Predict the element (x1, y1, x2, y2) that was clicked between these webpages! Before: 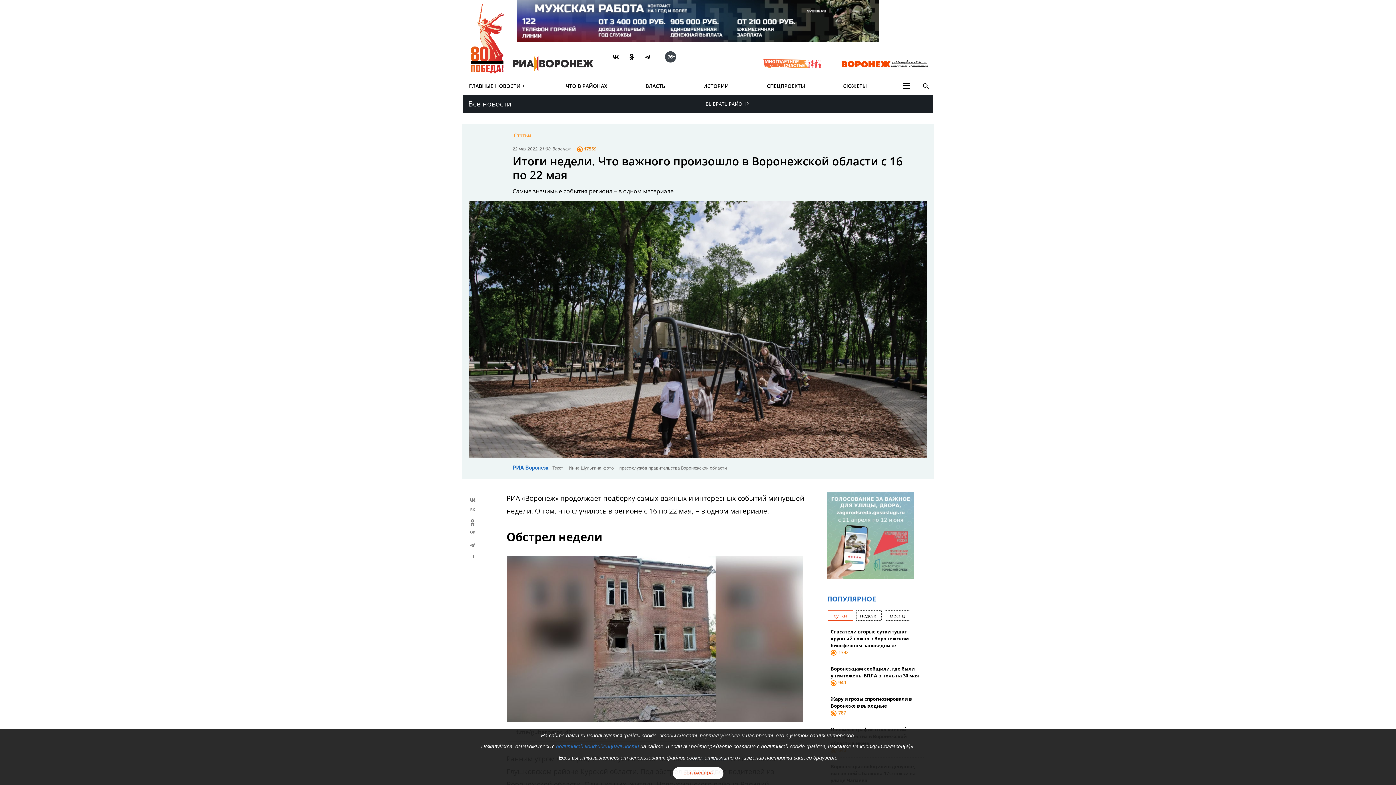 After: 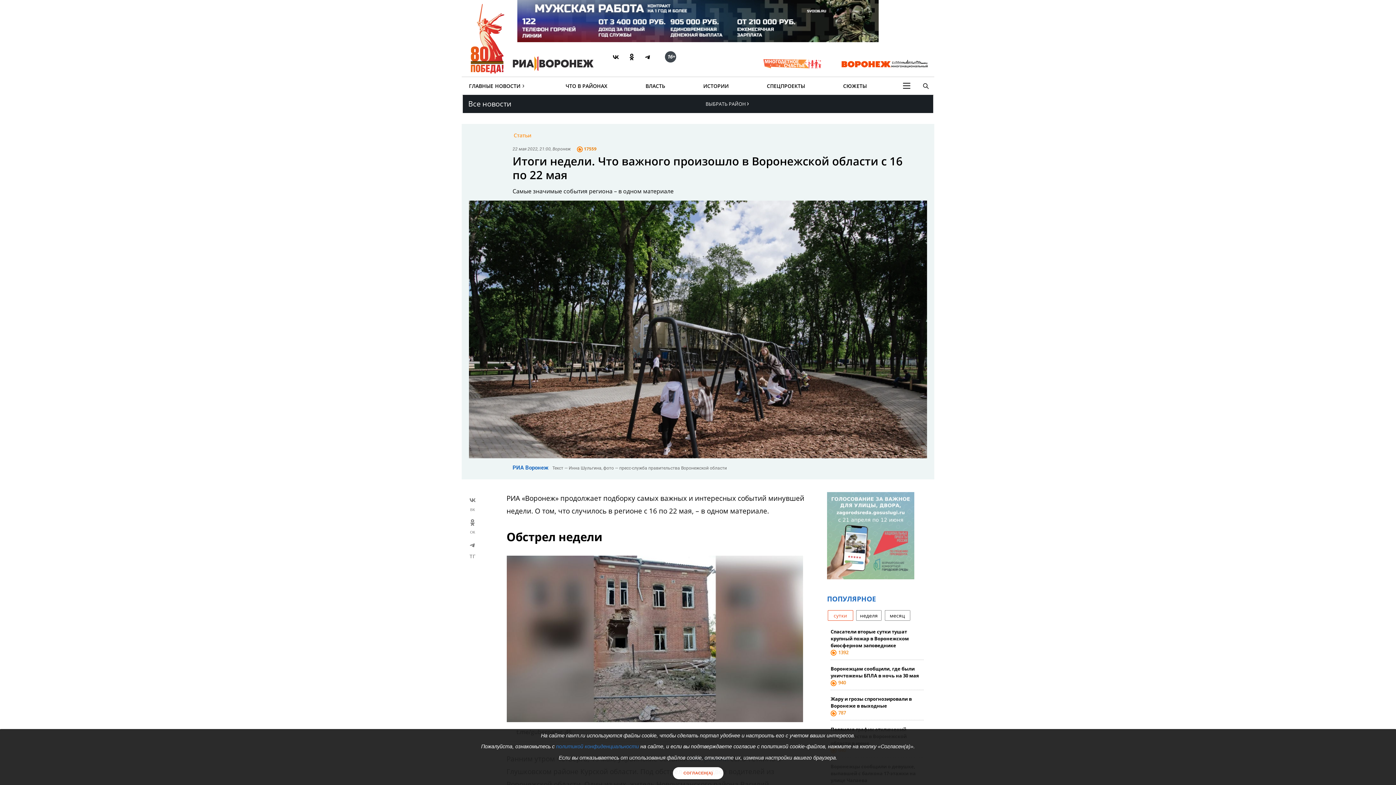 Action: bbox: (761, 57, 823, 70)